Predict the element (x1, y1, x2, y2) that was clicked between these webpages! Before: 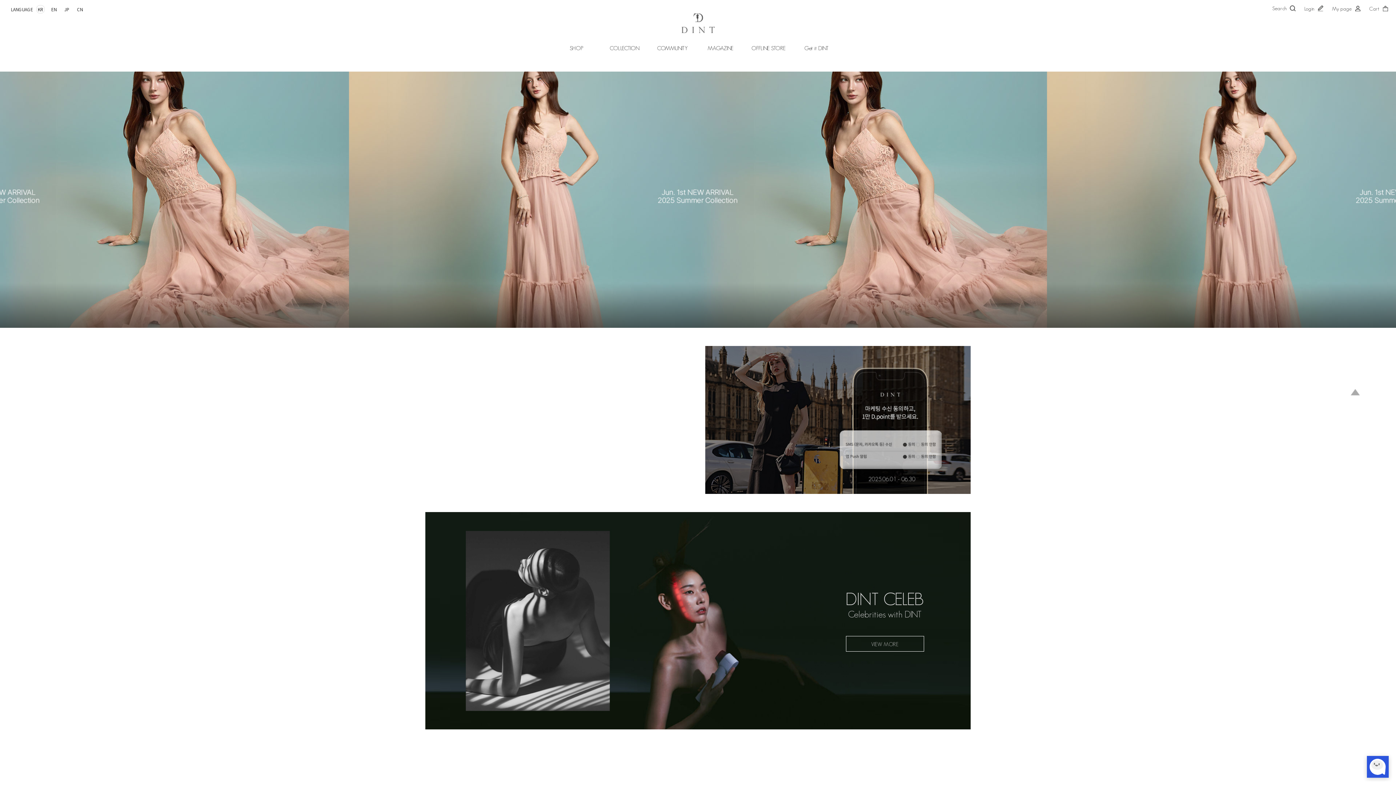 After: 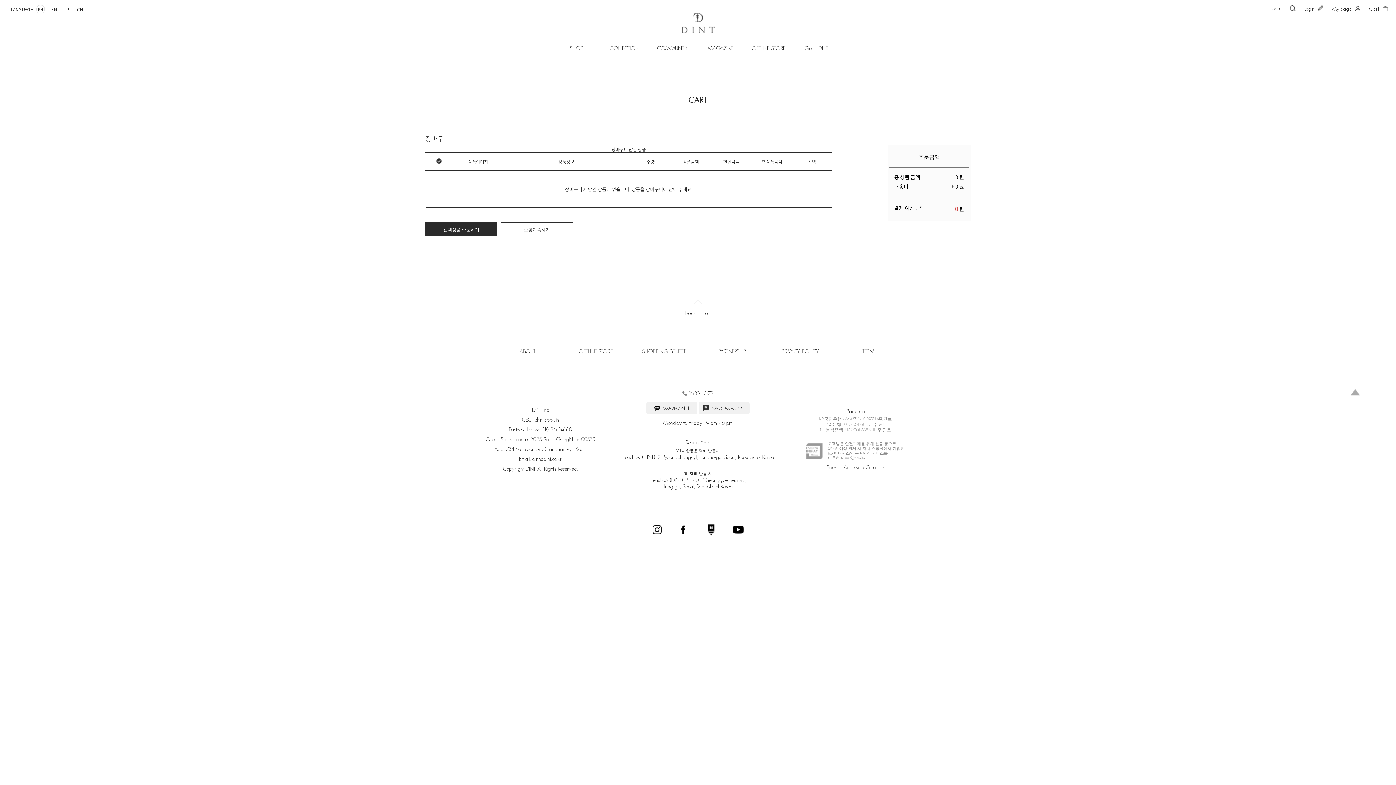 Action: label: Cart bbox: (1369, 5, 1379, 11)